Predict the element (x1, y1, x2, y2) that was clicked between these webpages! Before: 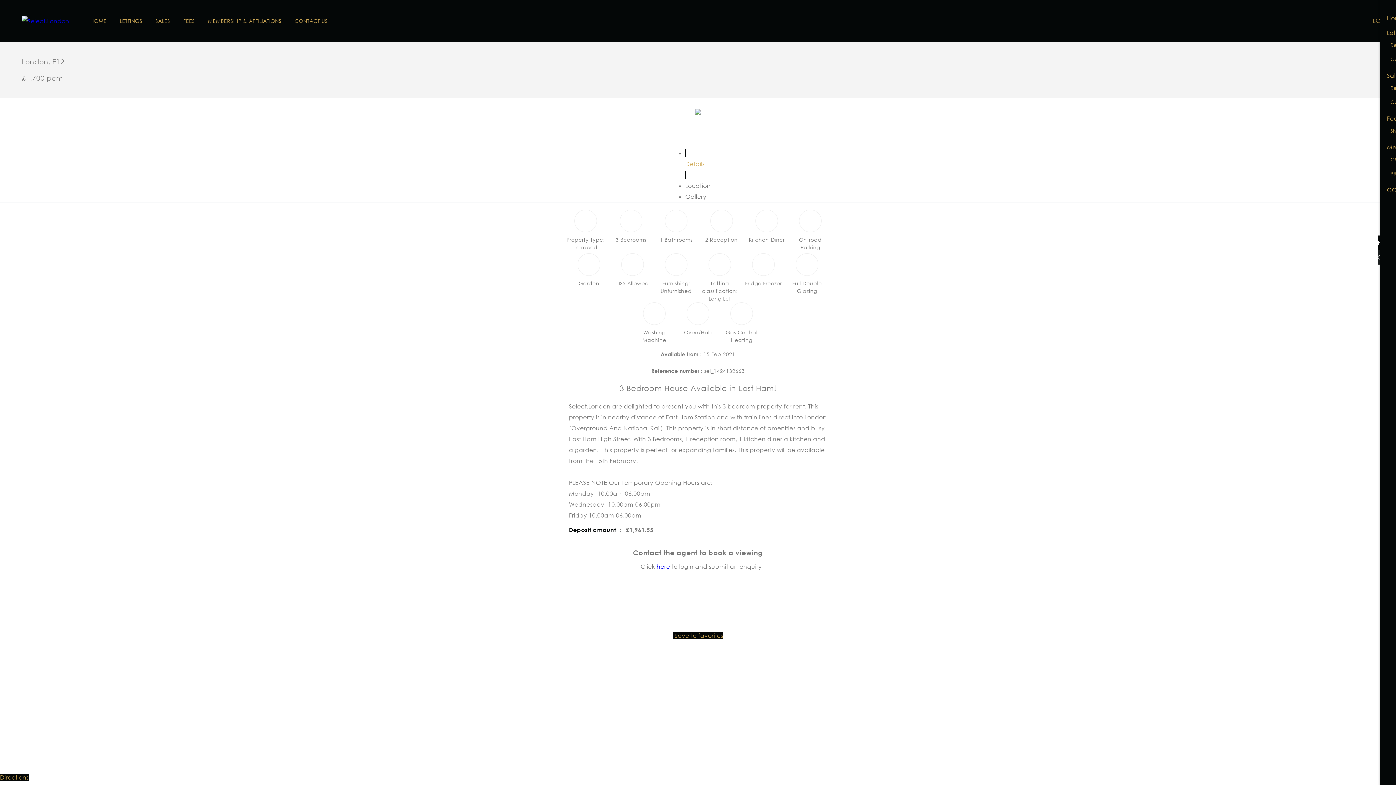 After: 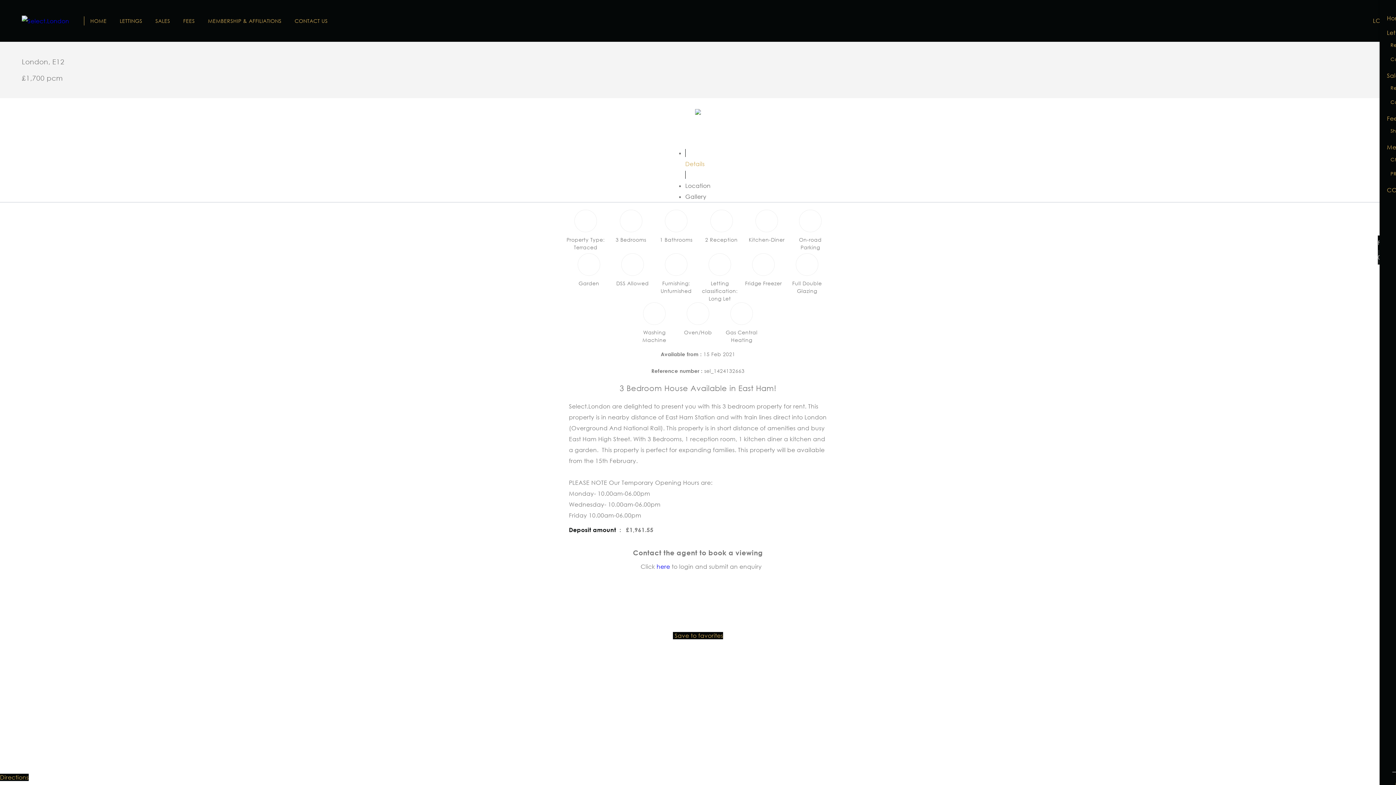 Action: bbox: (0, 774, 28, 781) label: Directions